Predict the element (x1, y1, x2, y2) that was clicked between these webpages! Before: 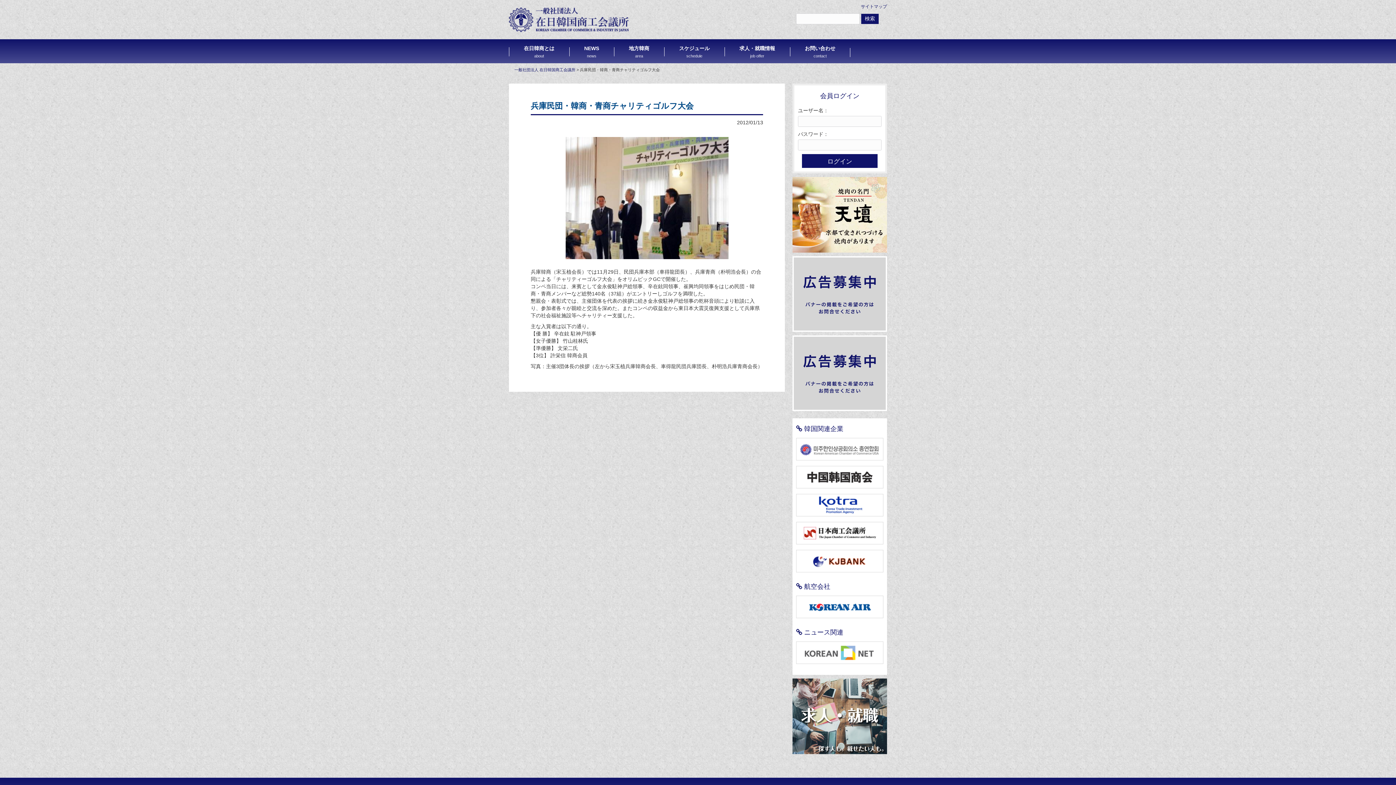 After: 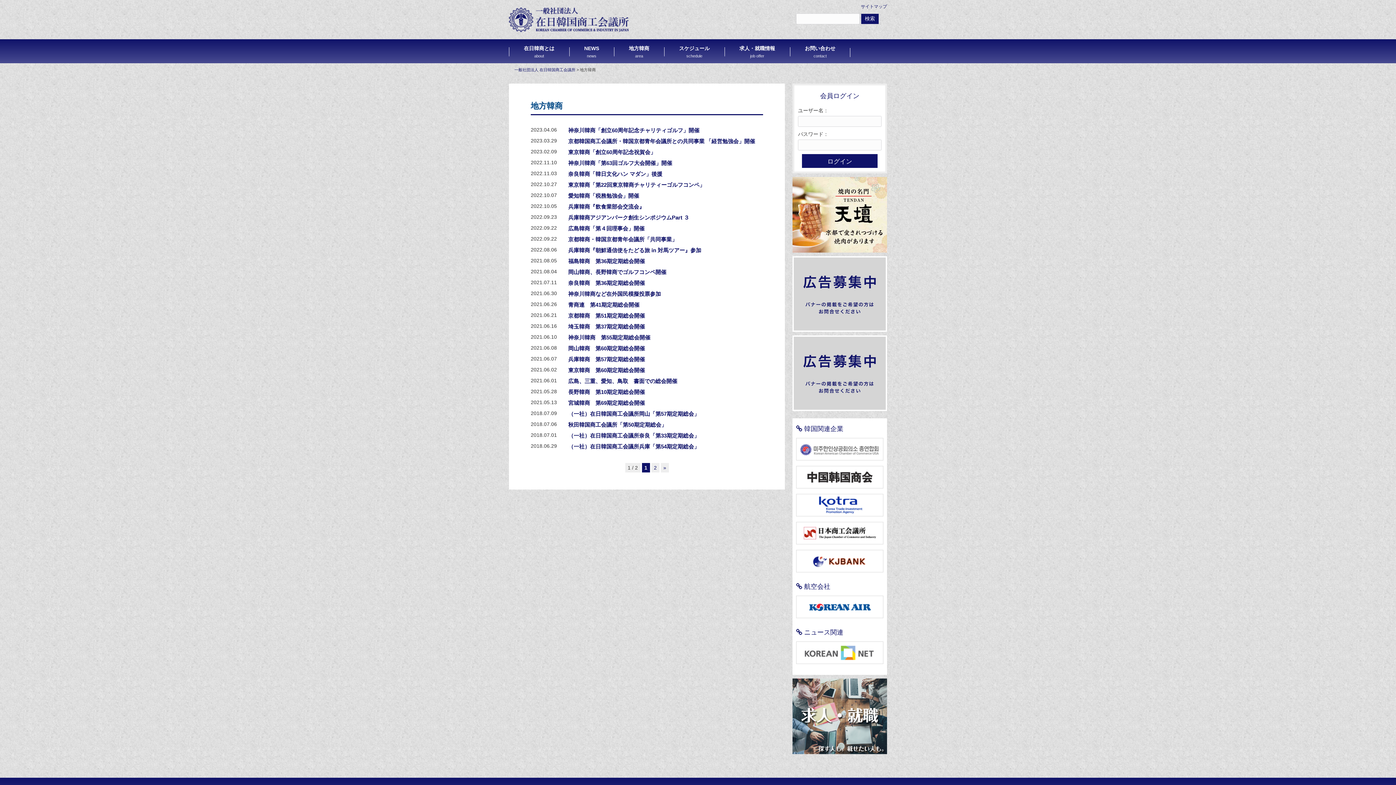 Action: label: 地方韓商
area bbox: (614, 39, 664, 63)